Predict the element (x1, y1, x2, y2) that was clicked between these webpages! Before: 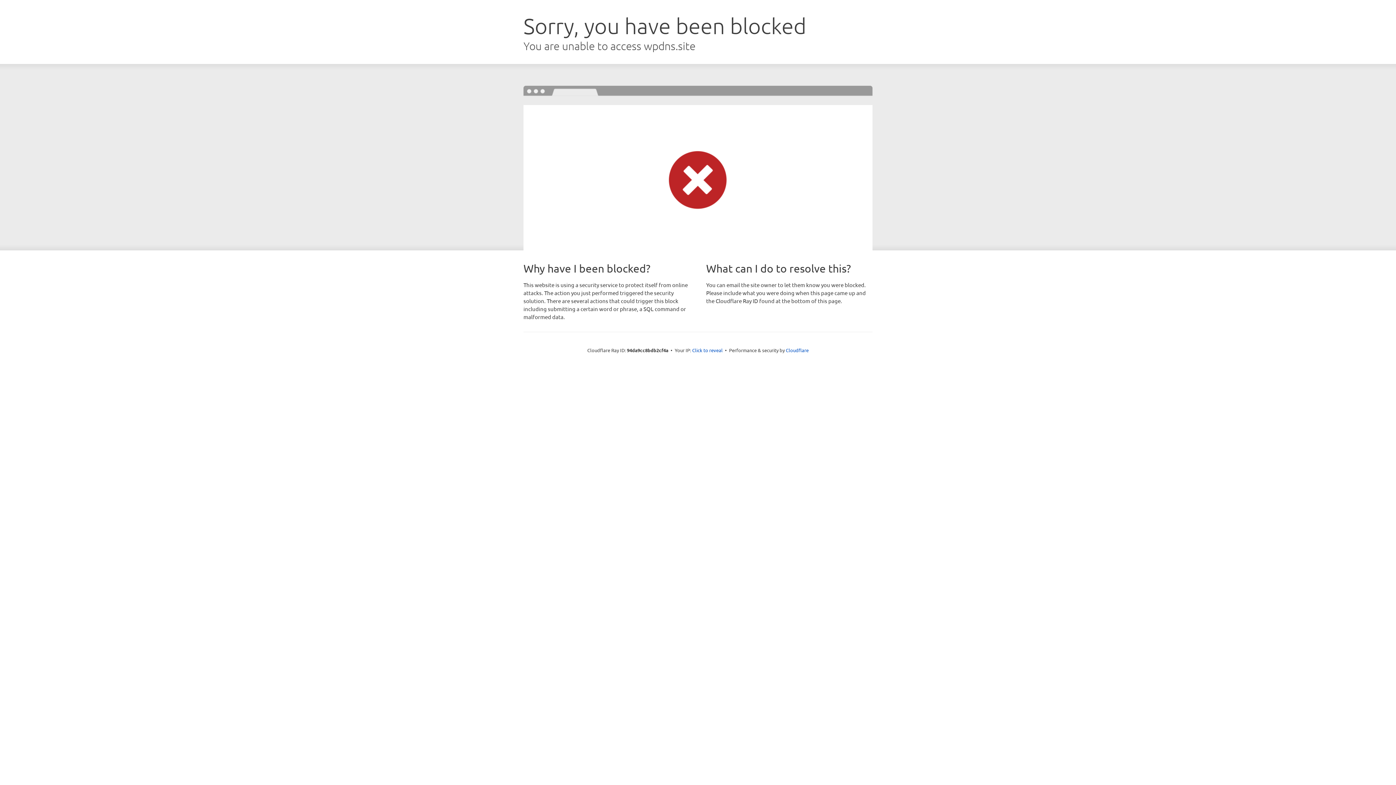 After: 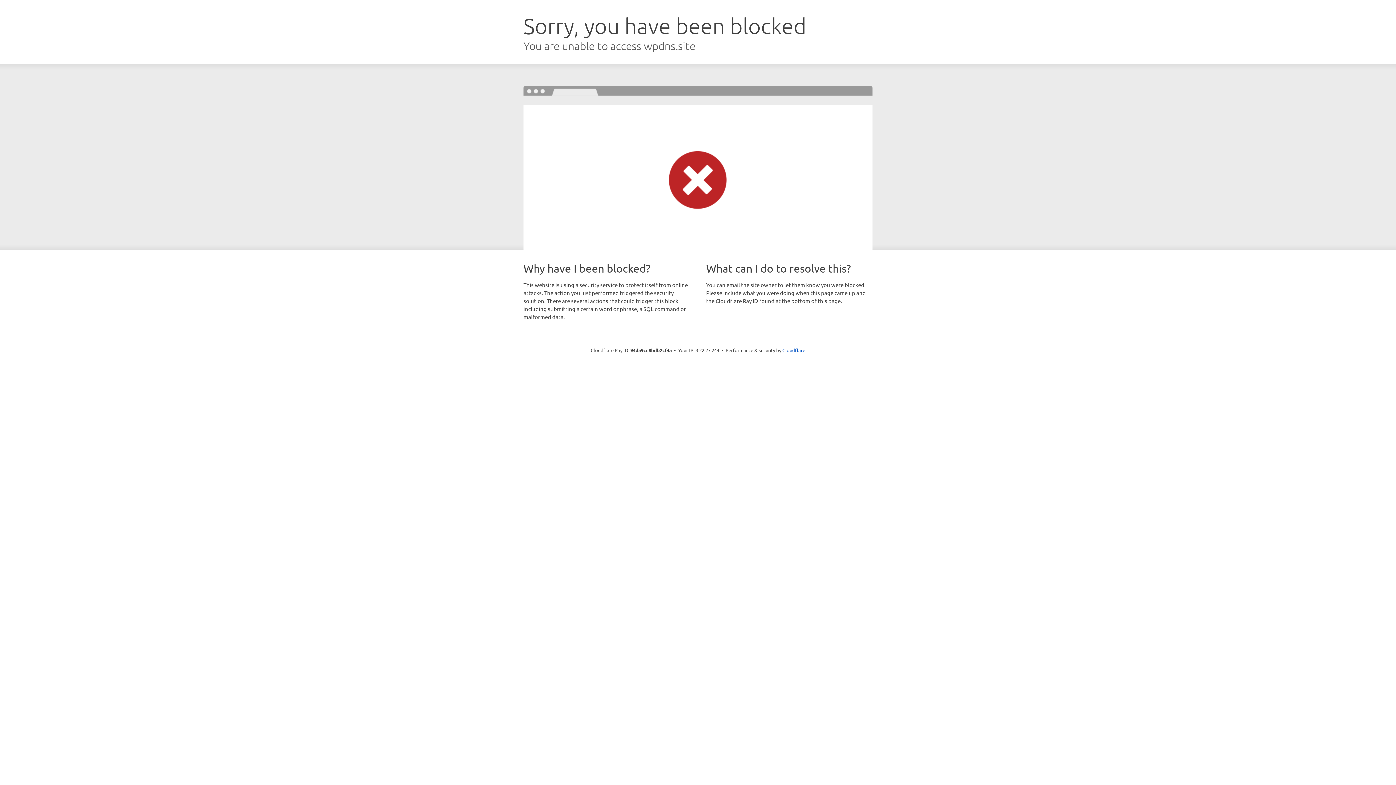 Action: label: Click to reveal bbox: (692, 346, 722, 353)